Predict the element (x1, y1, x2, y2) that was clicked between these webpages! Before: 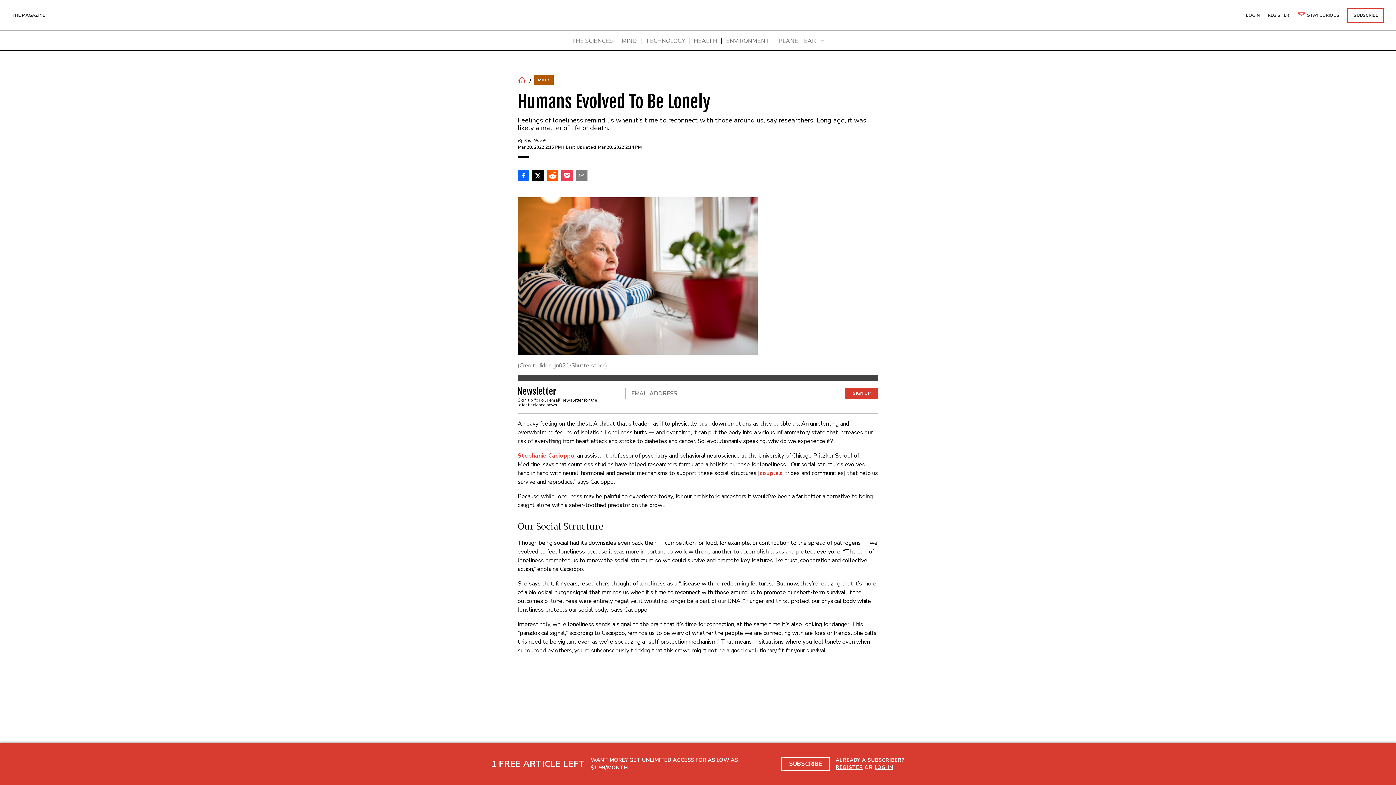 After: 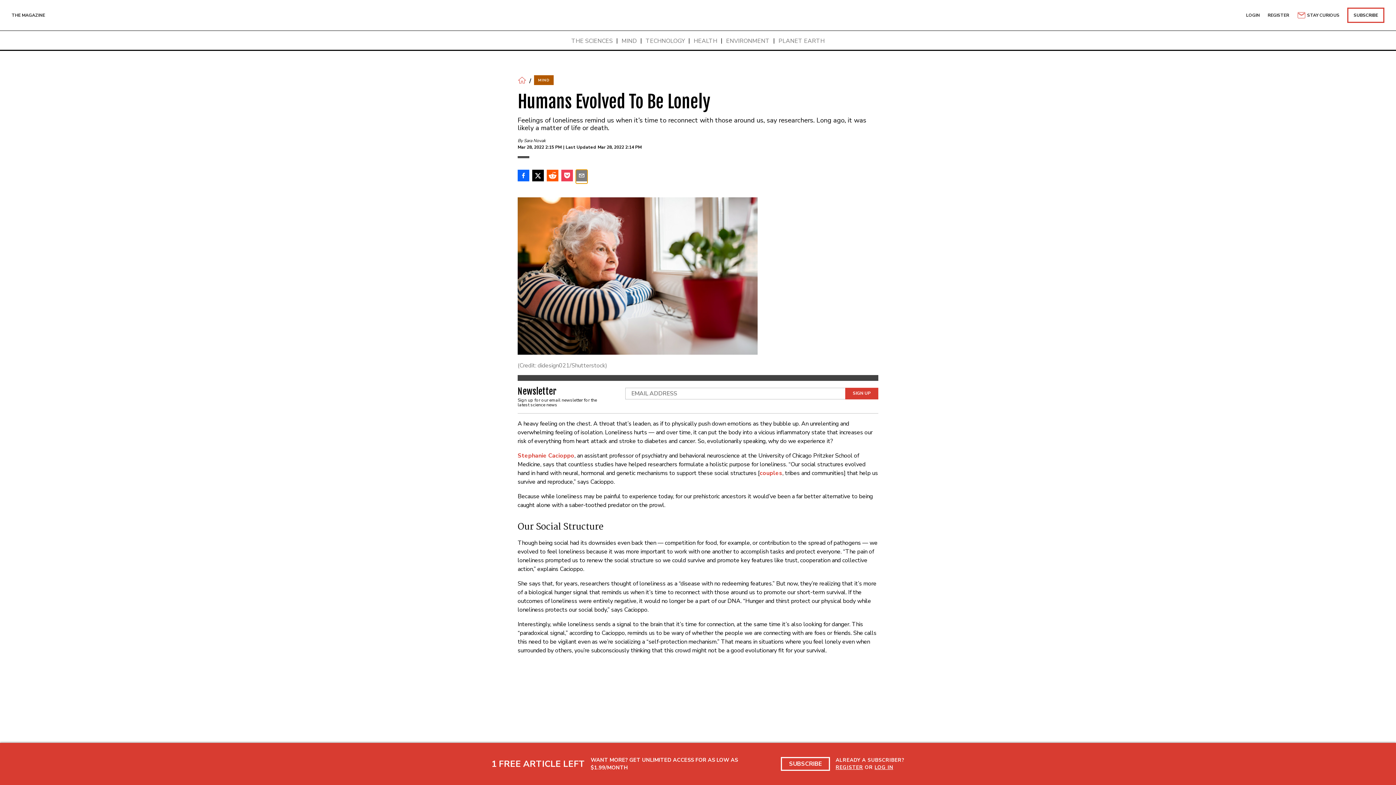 Action: bbox: (576, 169, 587, 182)